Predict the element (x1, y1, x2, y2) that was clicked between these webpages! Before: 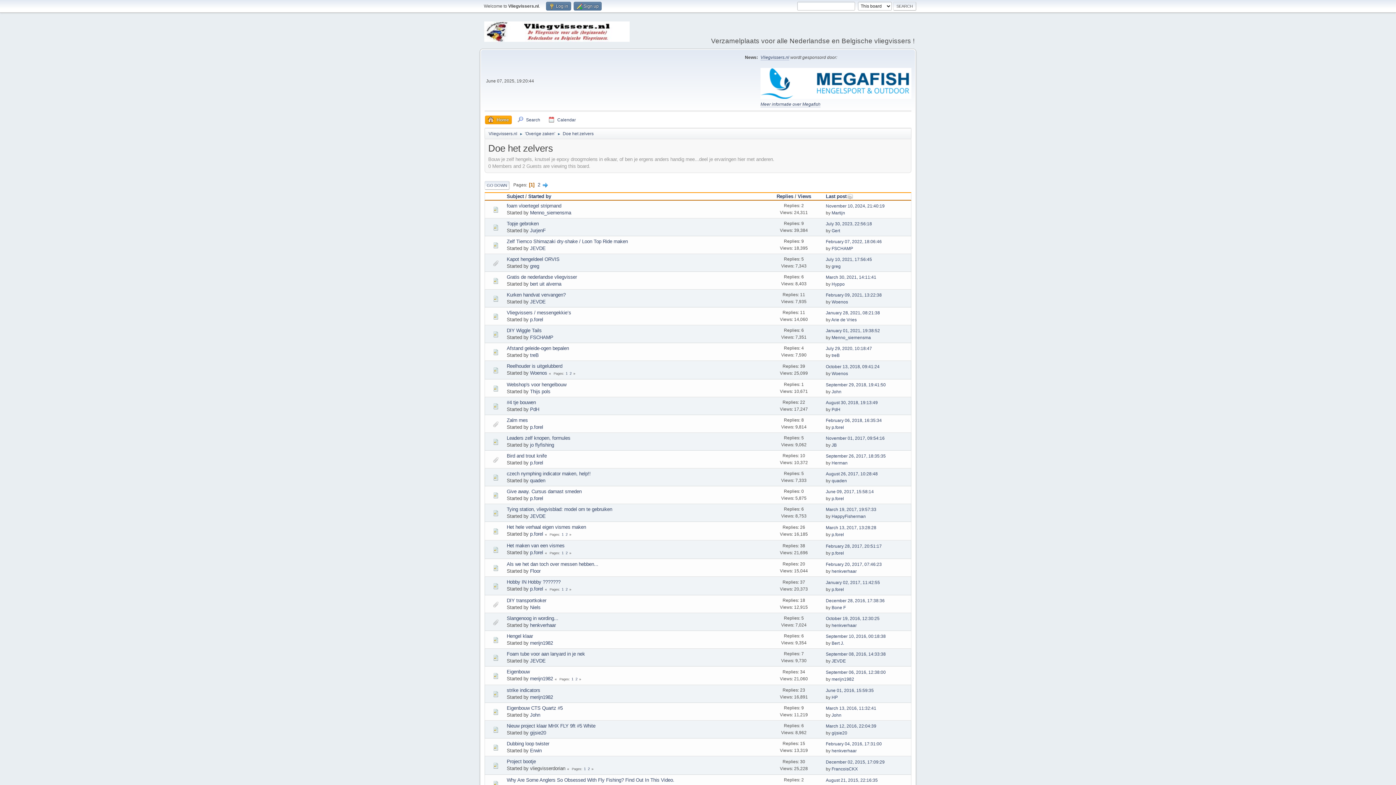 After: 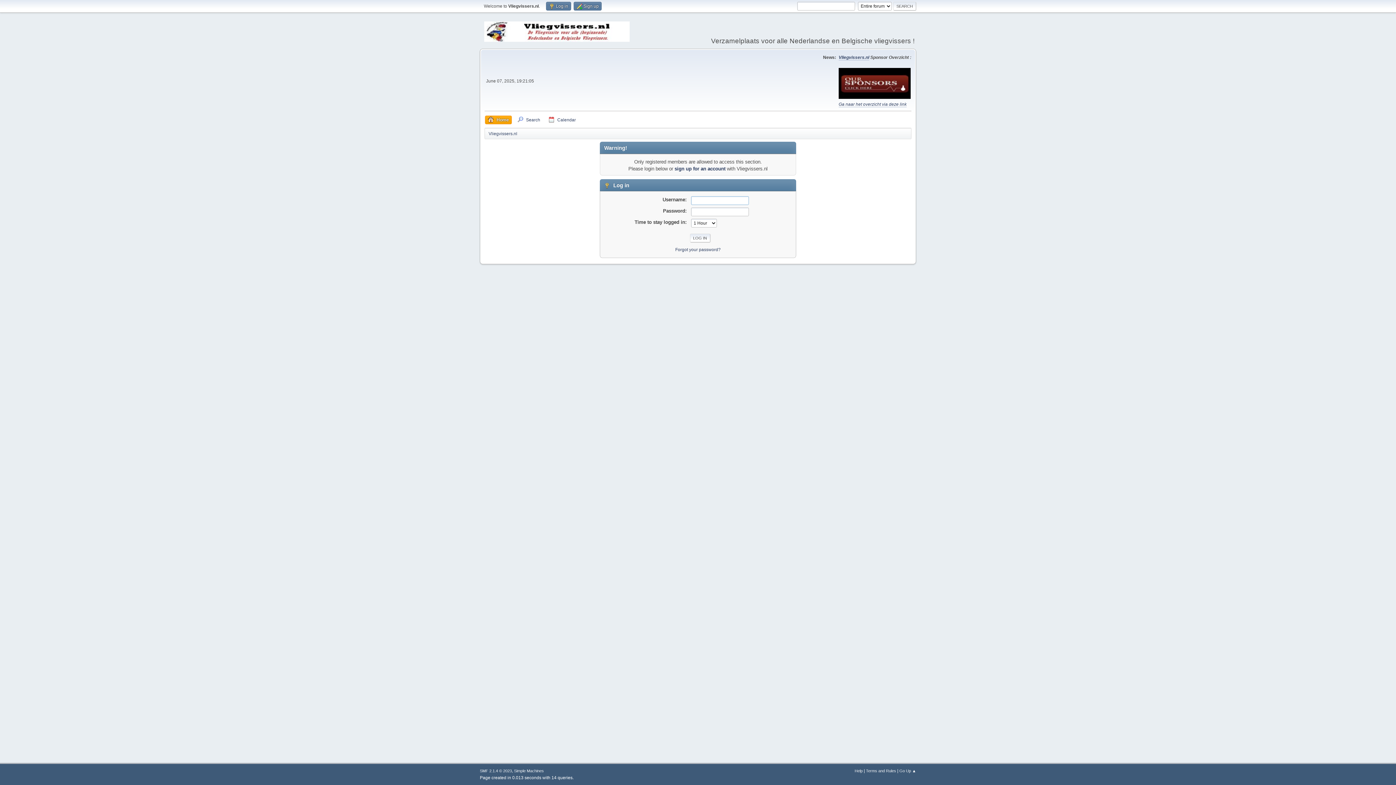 Action: bbox: (831, 442, 836, 448) label: JB